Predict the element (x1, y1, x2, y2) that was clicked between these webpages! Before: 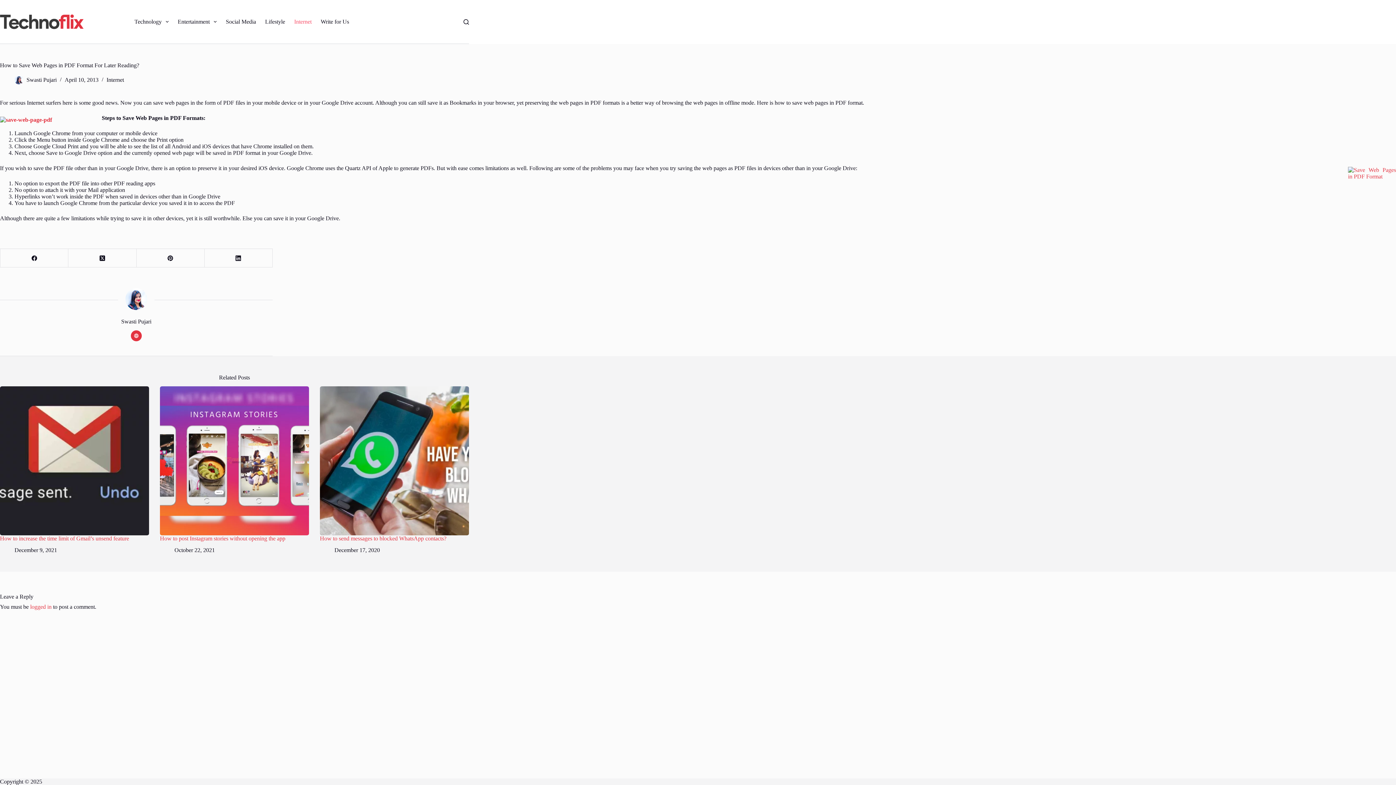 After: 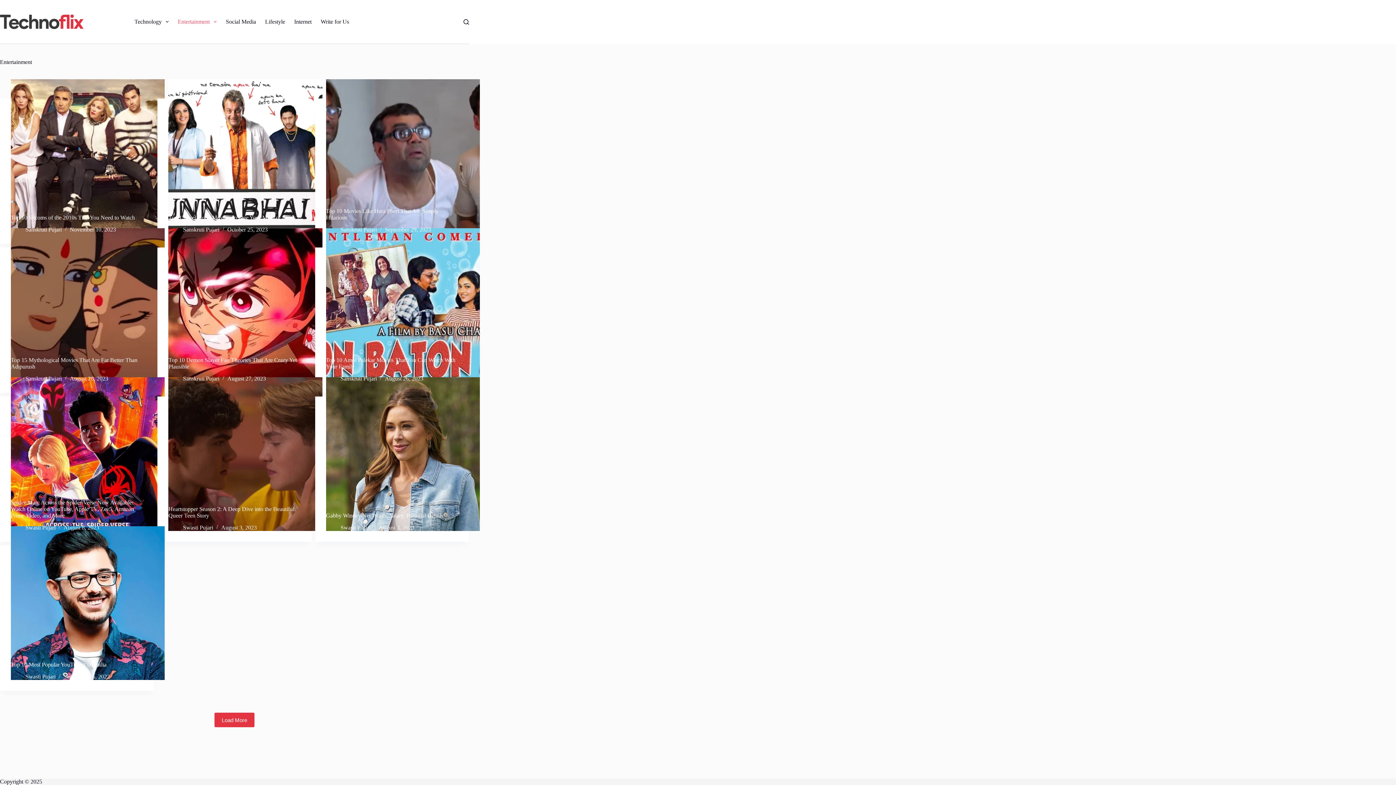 Action: bbox: (173, 0, 221, 43) label: Entertainment